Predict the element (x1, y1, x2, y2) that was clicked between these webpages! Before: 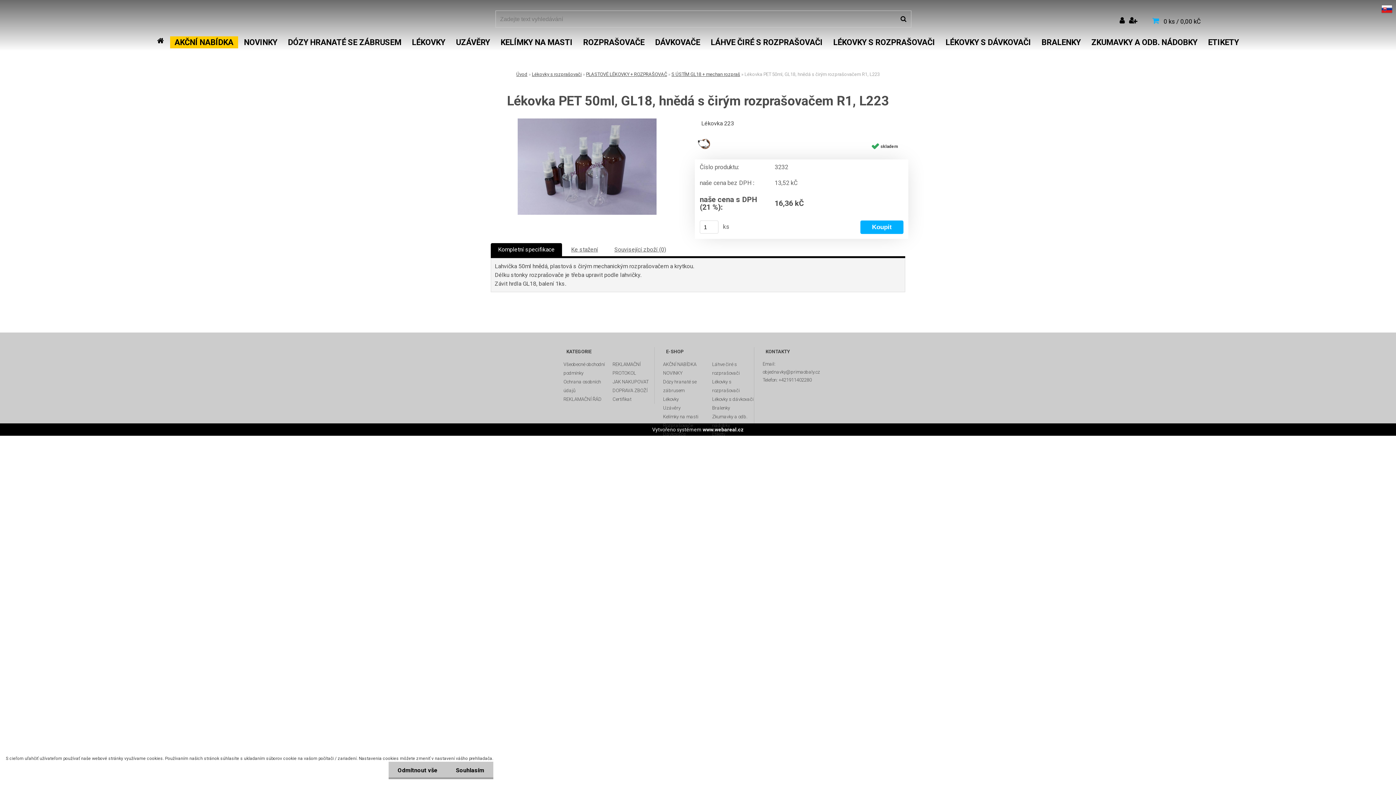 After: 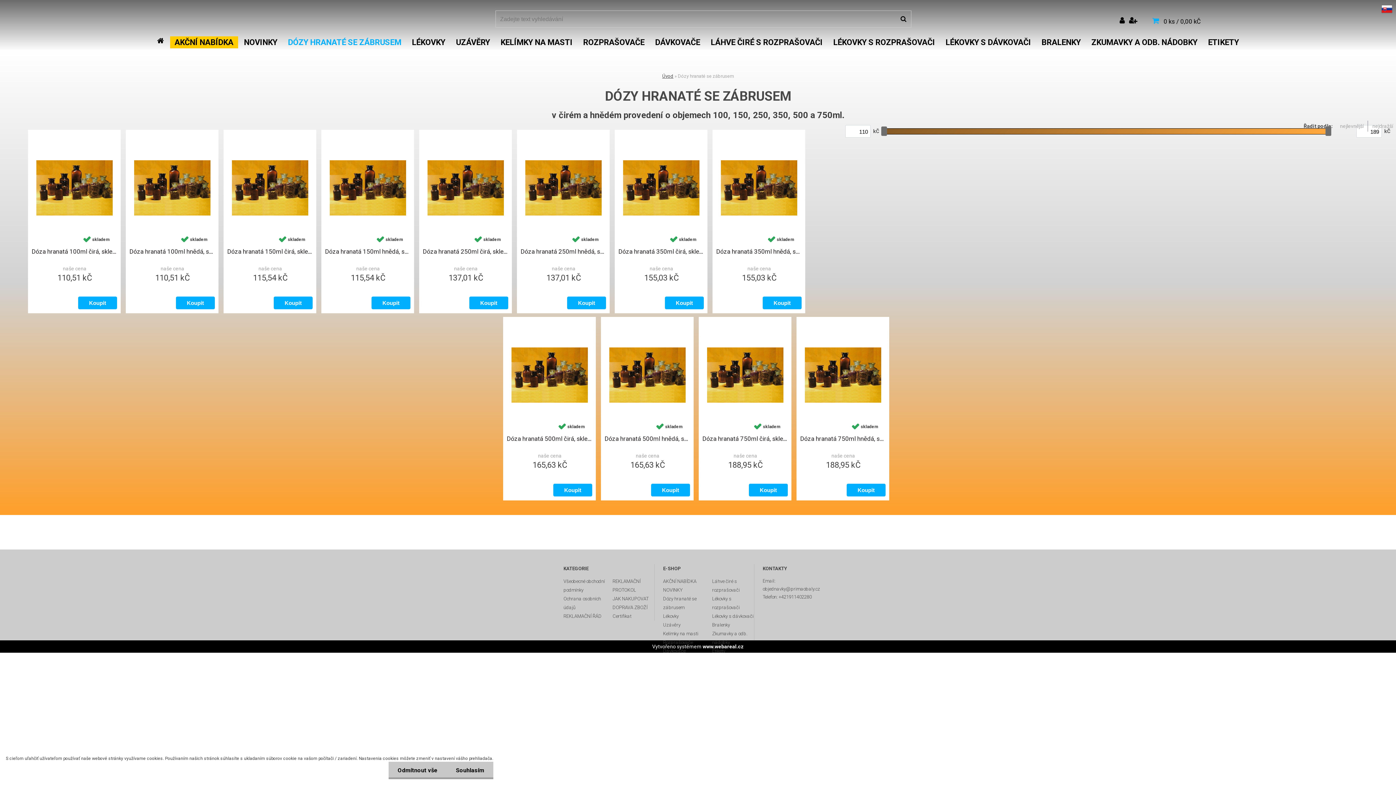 Action: label: Dózy hranaté se zábrusem bbox: (663, 377, 705, 395)